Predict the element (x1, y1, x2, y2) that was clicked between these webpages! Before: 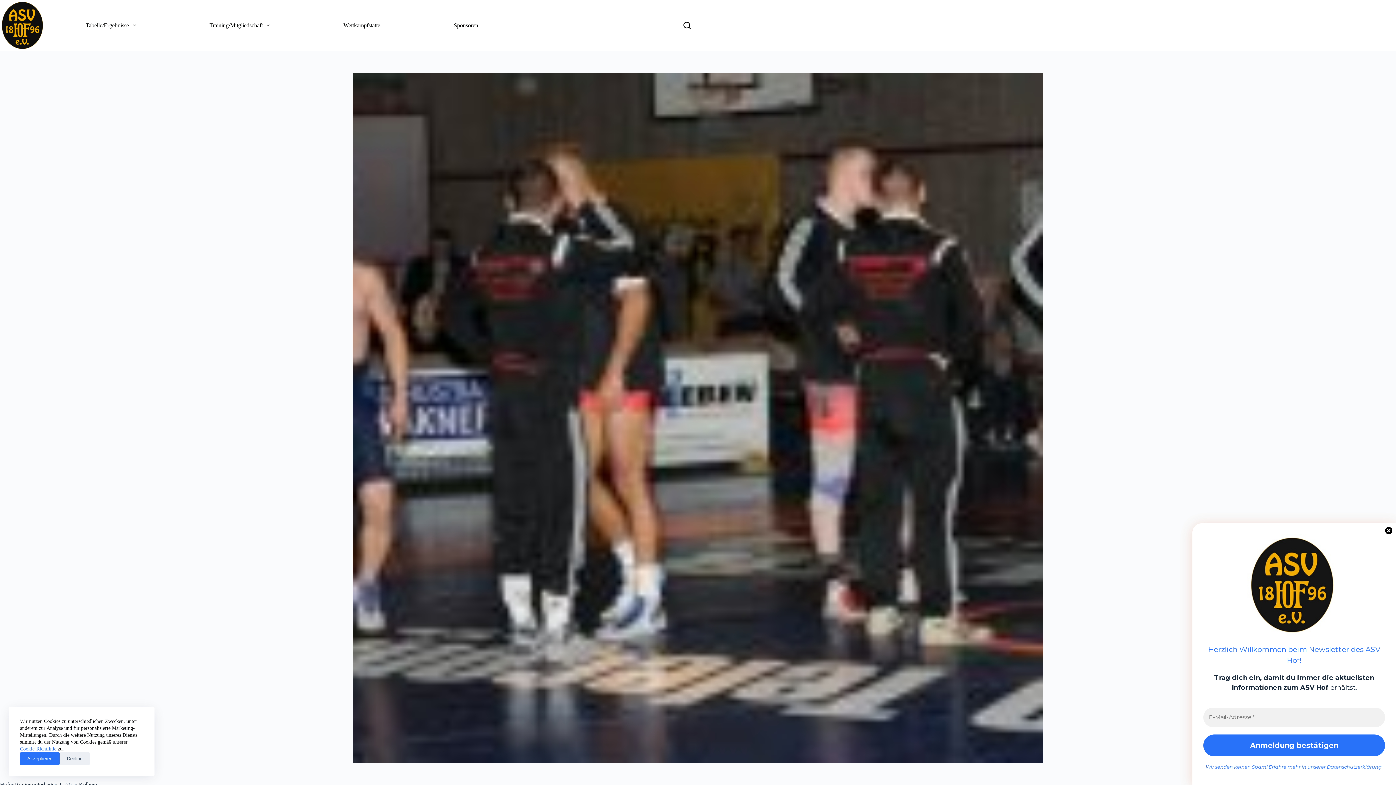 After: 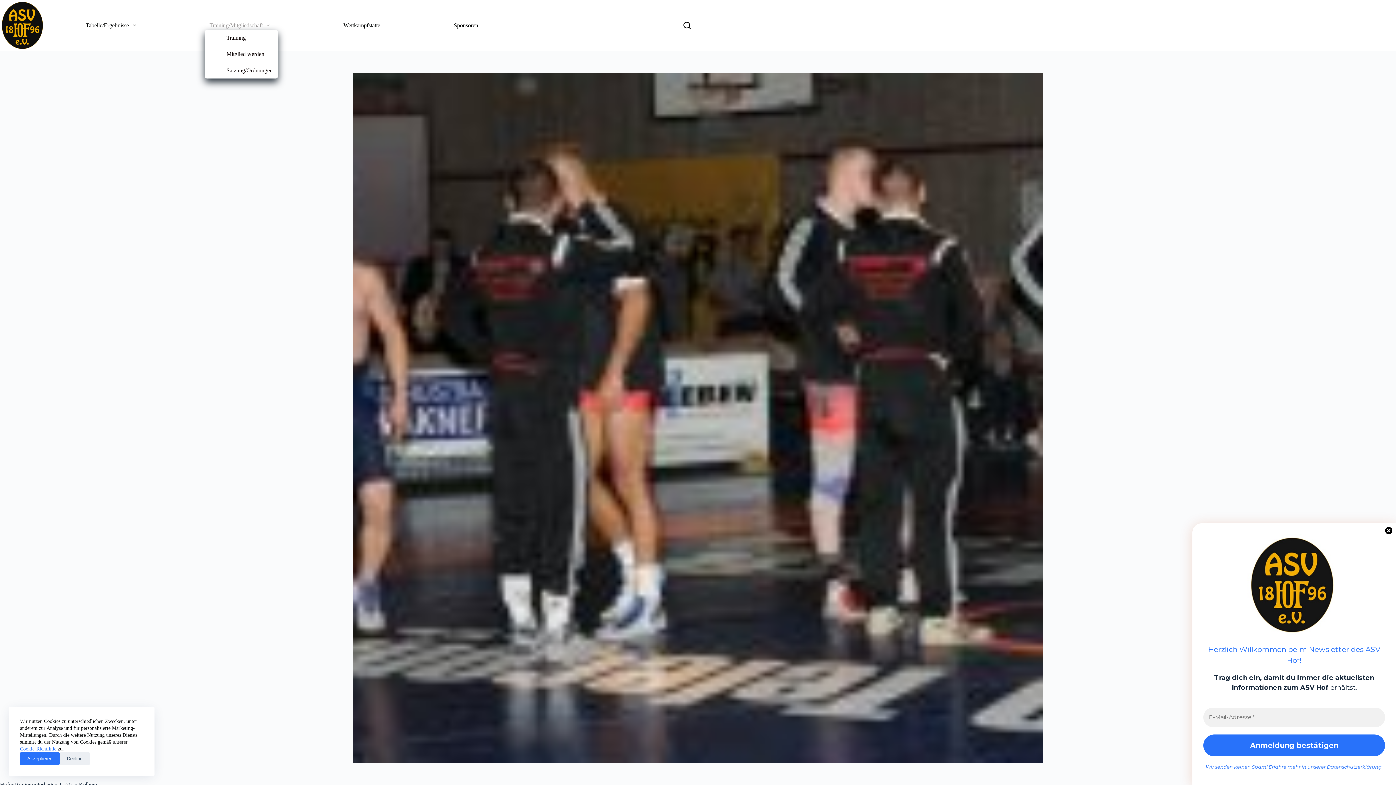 Action: bbox: (204, 21, 274, 29) label: Training/Mitgliedschaft